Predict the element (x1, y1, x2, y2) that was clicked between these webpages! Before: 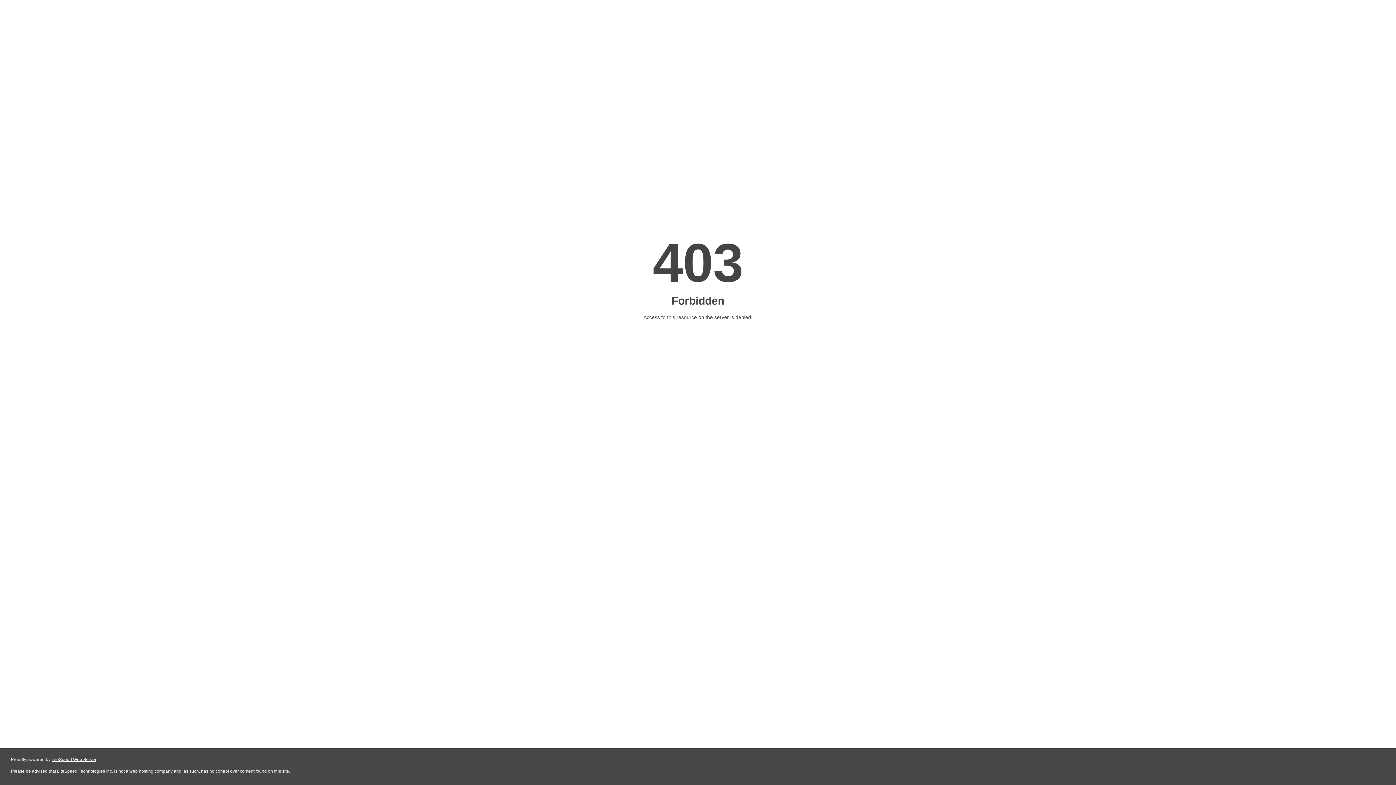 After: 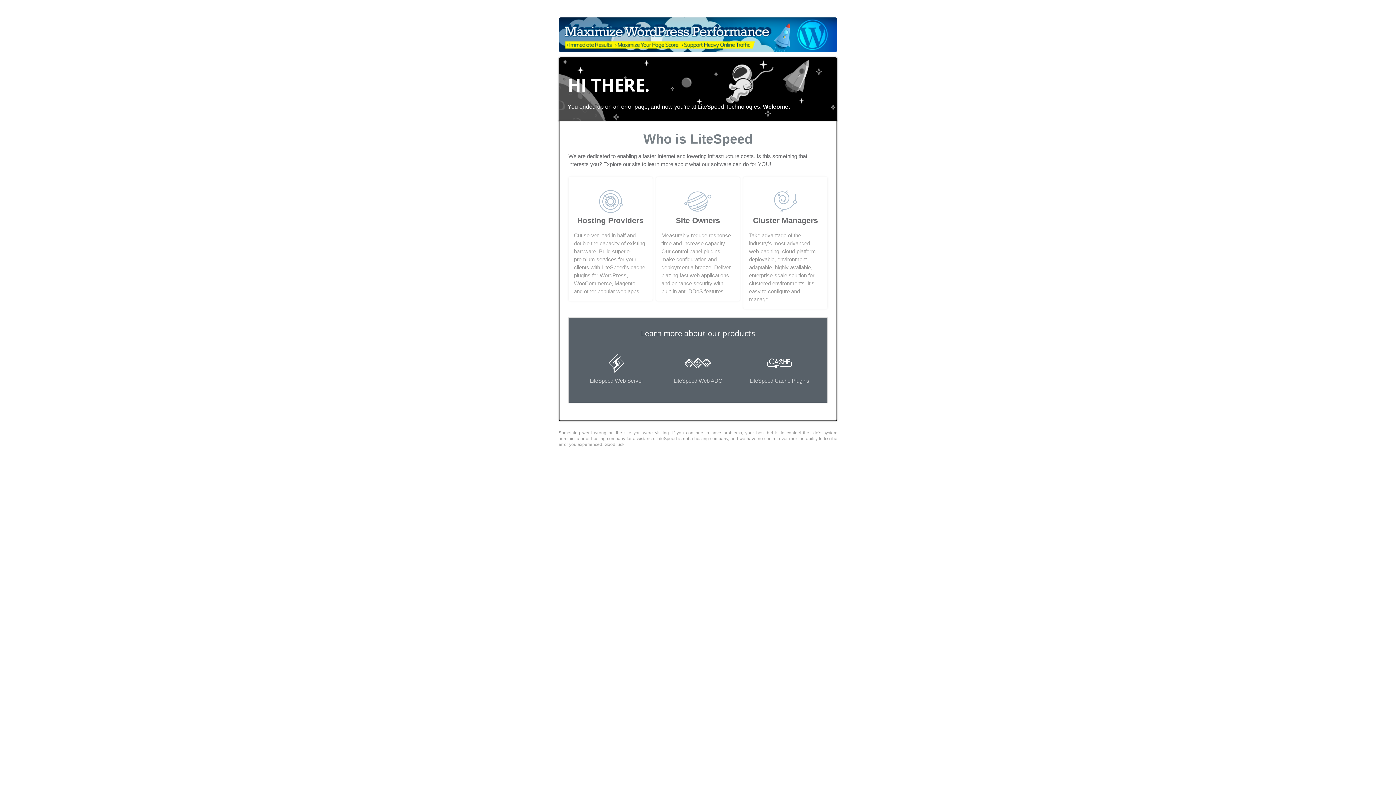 Action: bbox: (51, 757, 96, 762) label: LiteSpeed Web Server